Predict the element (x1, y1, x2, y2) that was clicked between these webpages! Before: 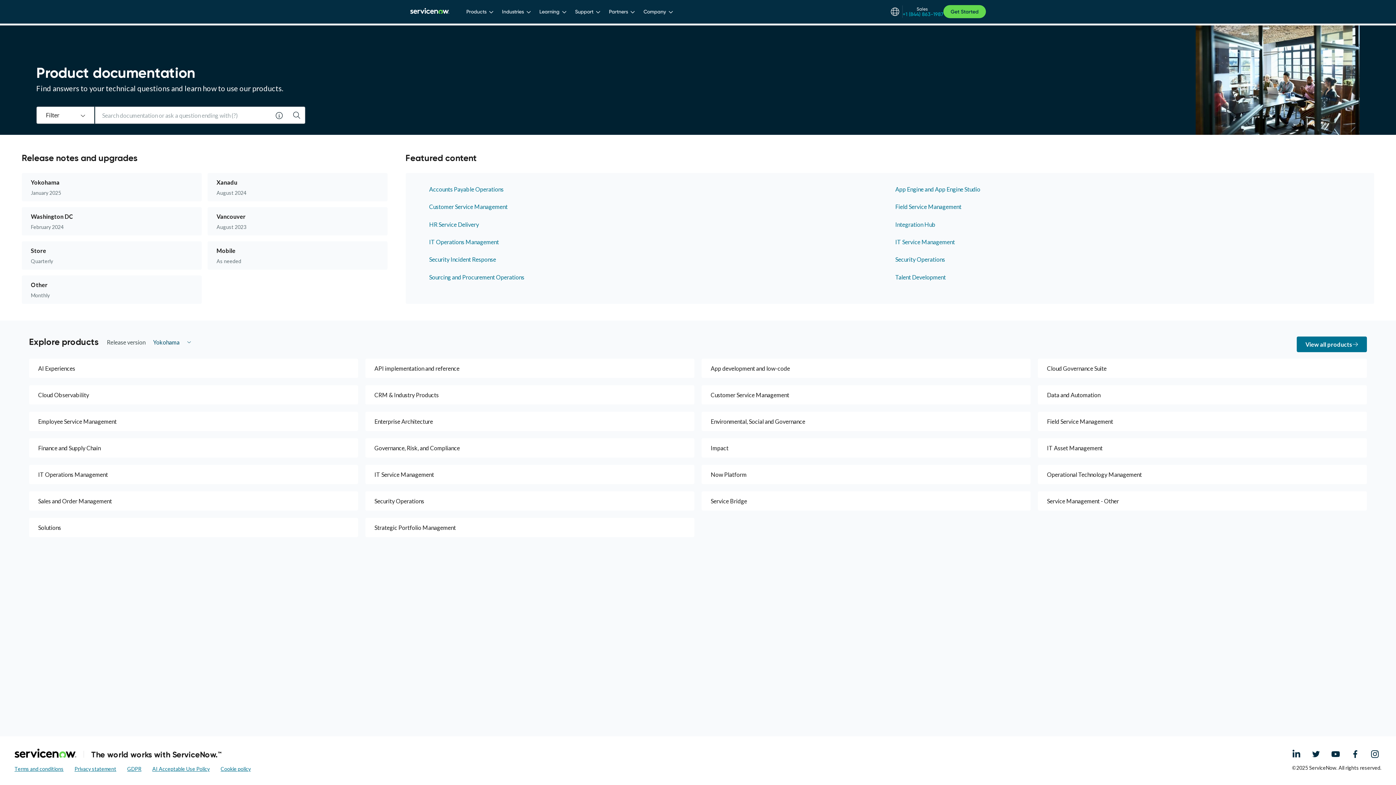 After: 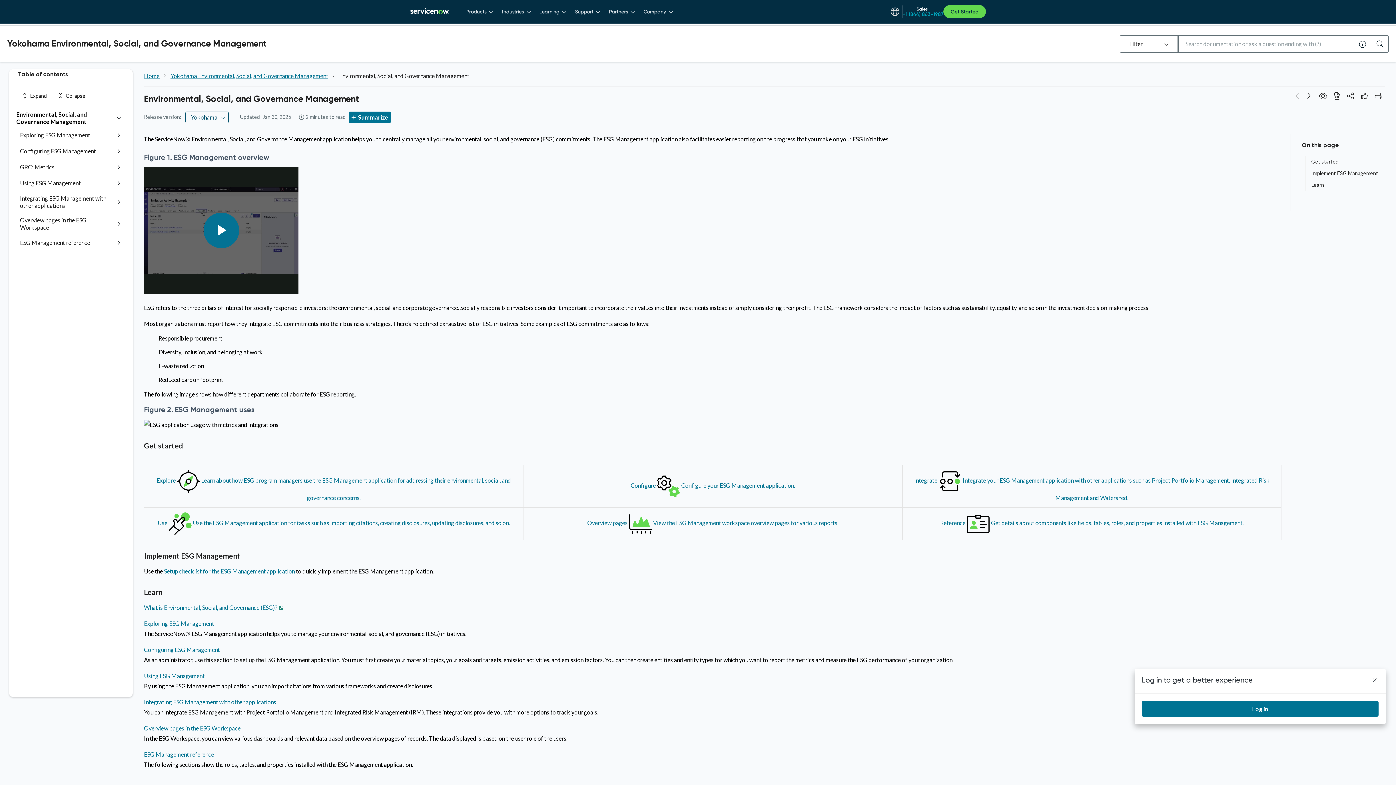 Action: bbox: (701, 412, 1030, 431) label: Environmental, Social and Governance